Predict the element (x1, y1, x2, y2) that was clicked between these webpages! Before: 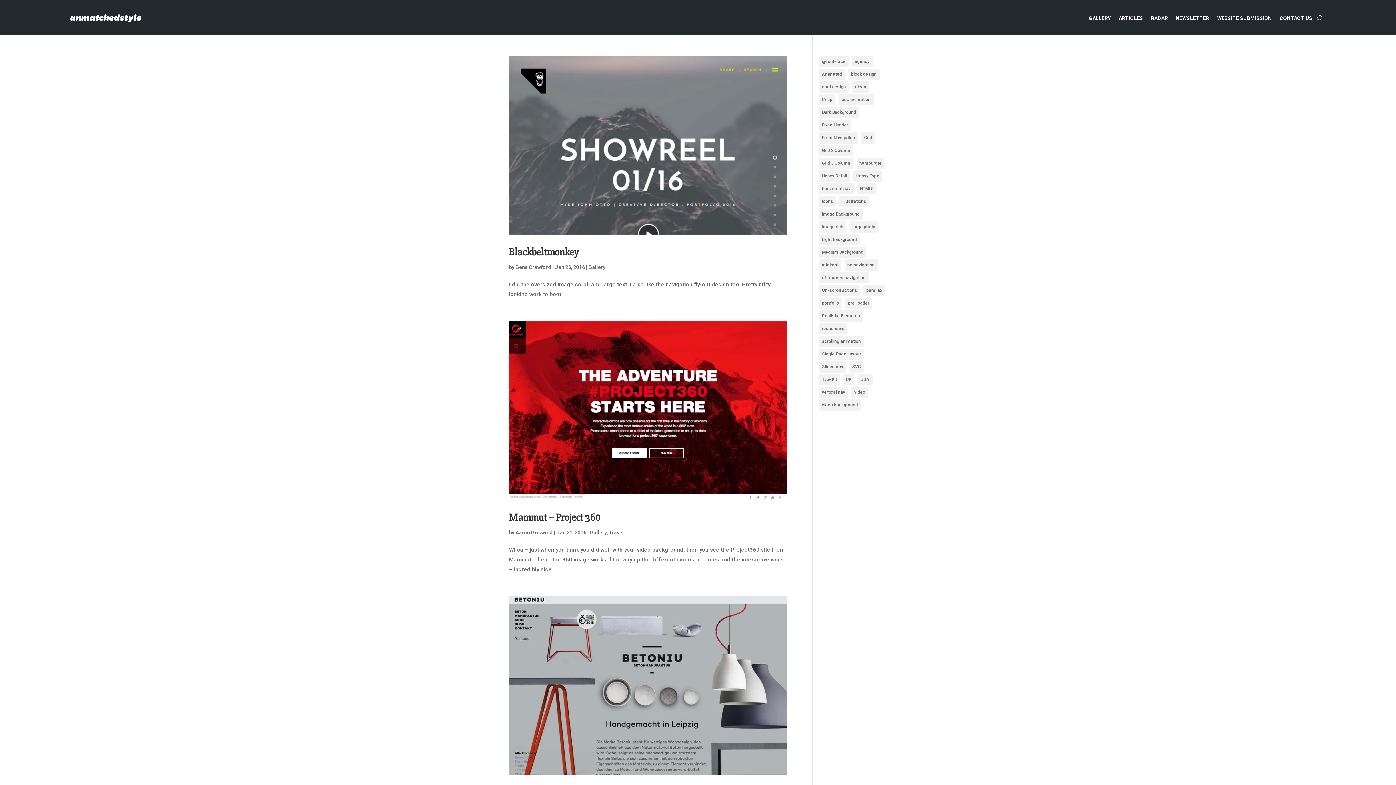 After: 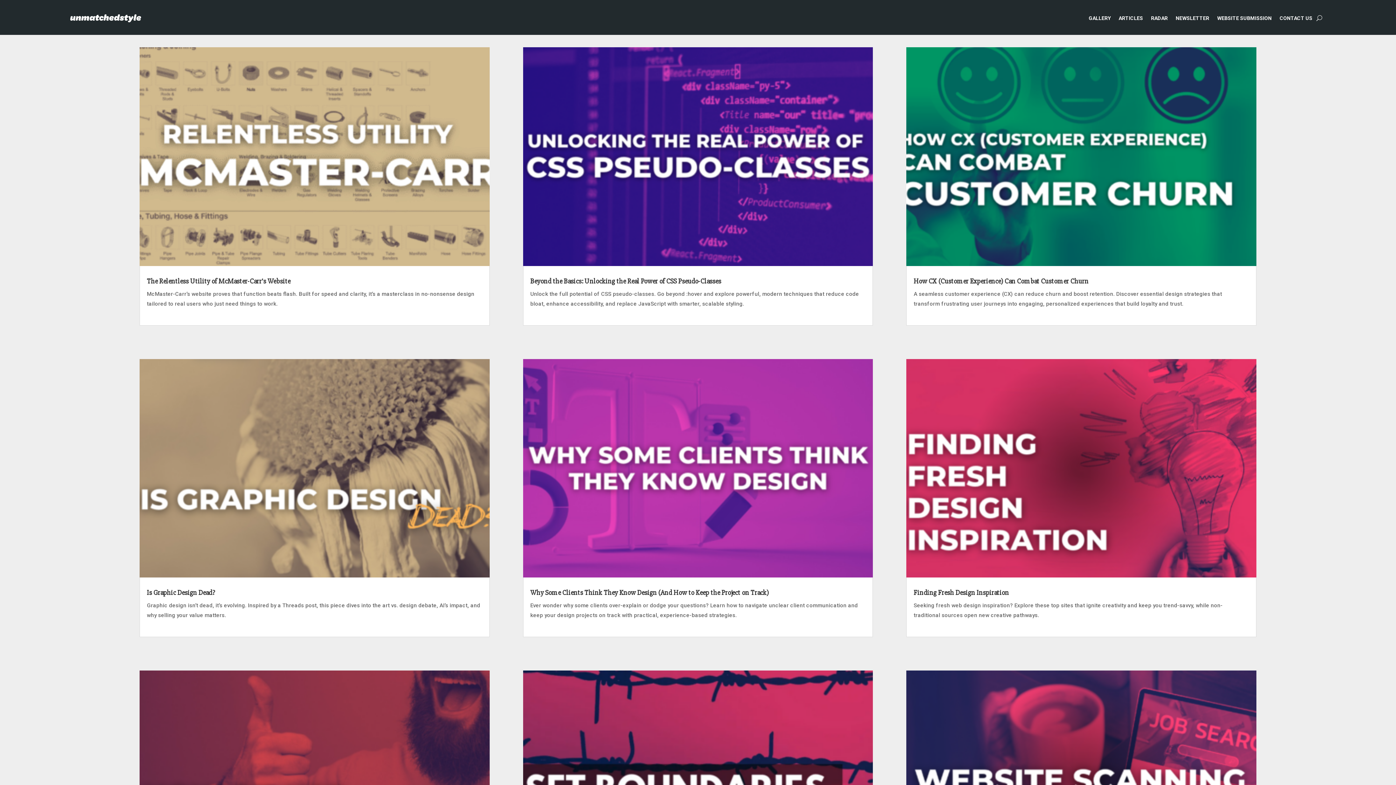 Action: label: ARTICLES bbox: (1118, 4, 1143, 32)